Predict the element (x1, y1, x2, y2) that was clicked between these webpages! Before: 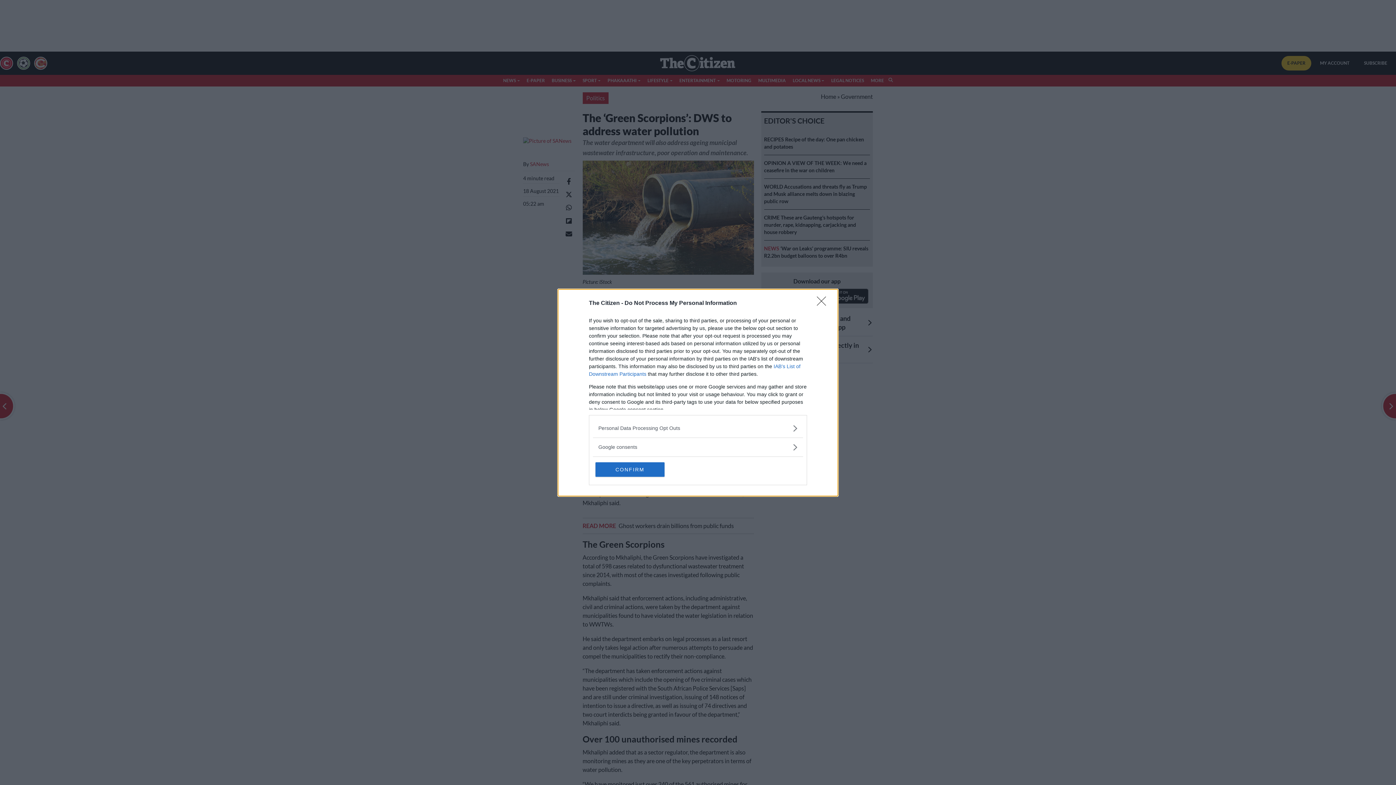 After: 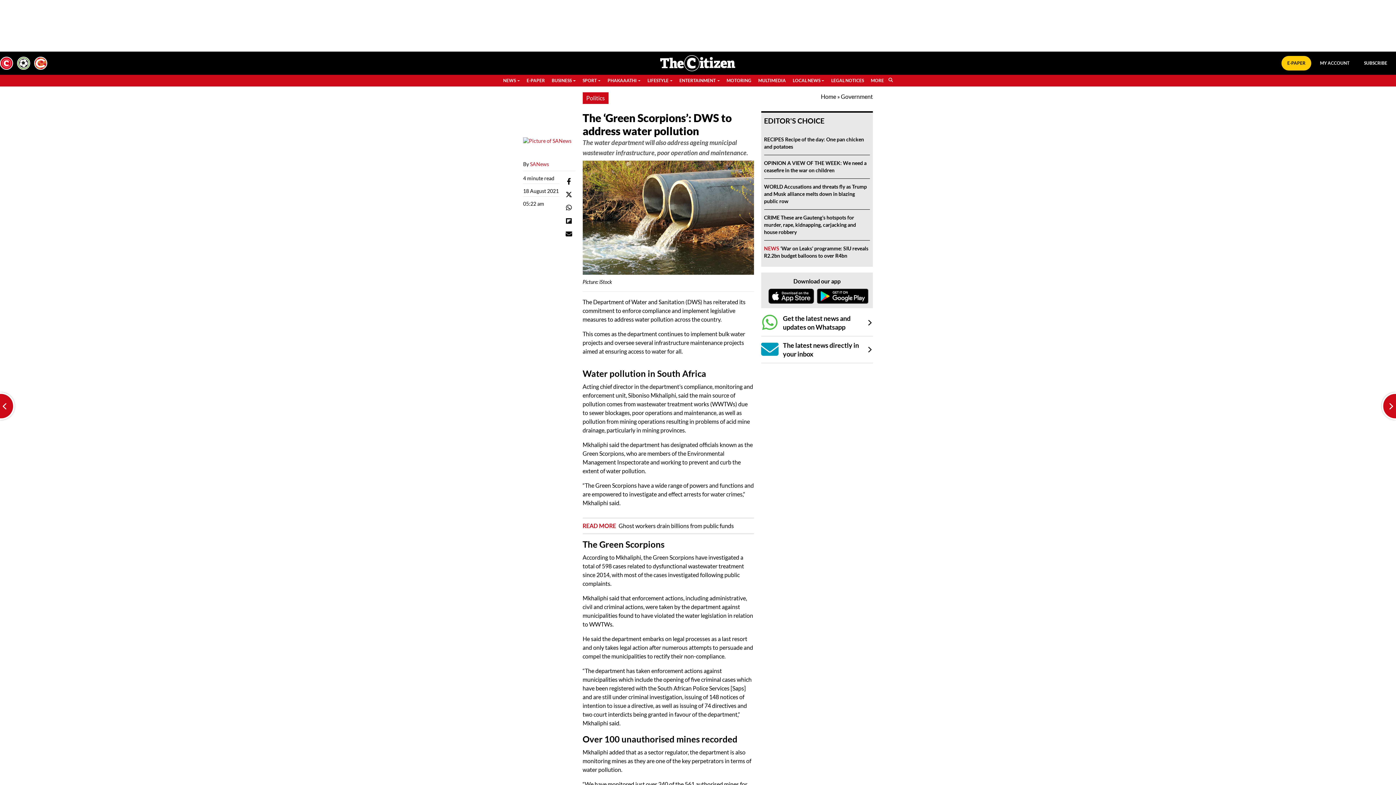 Action: bbox: (595, 462, 664, 476) label: CONFIRM